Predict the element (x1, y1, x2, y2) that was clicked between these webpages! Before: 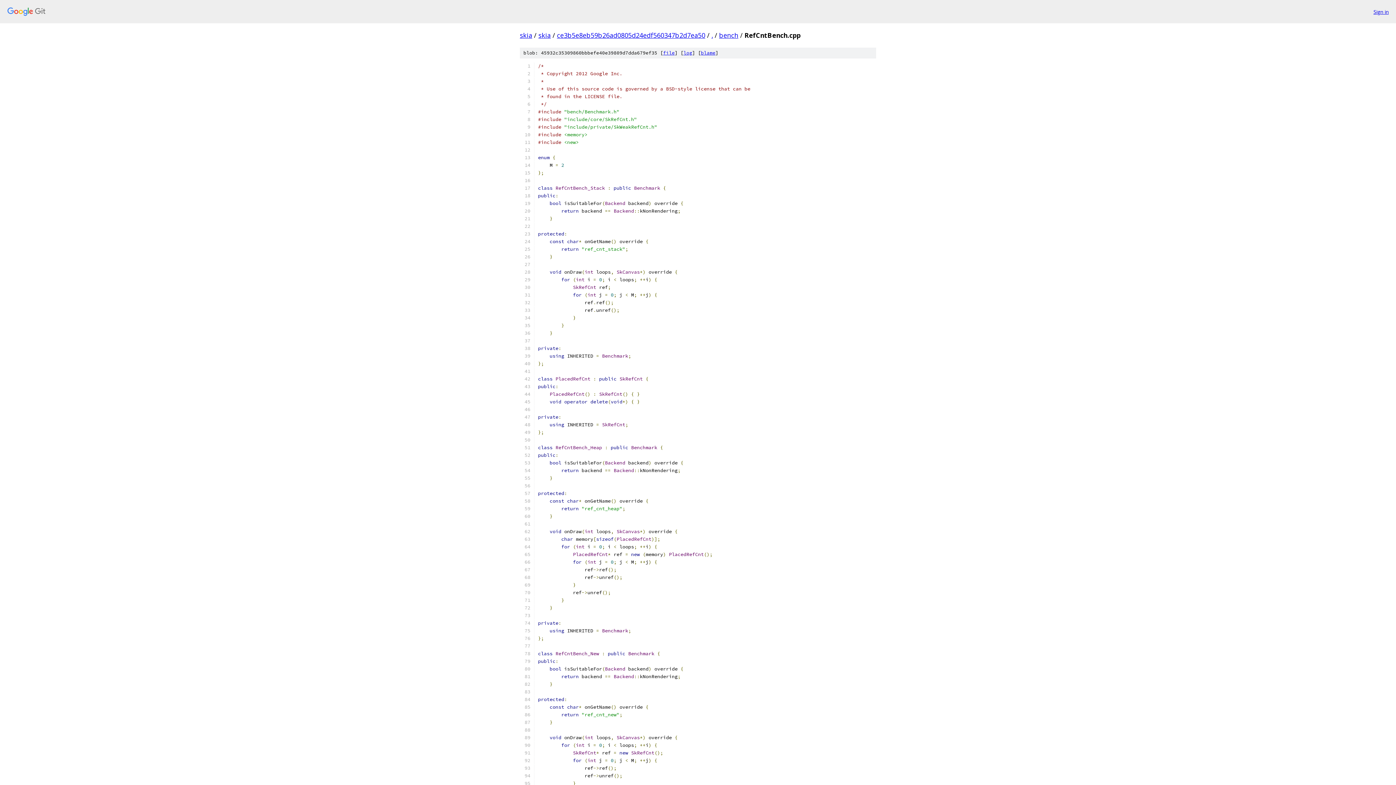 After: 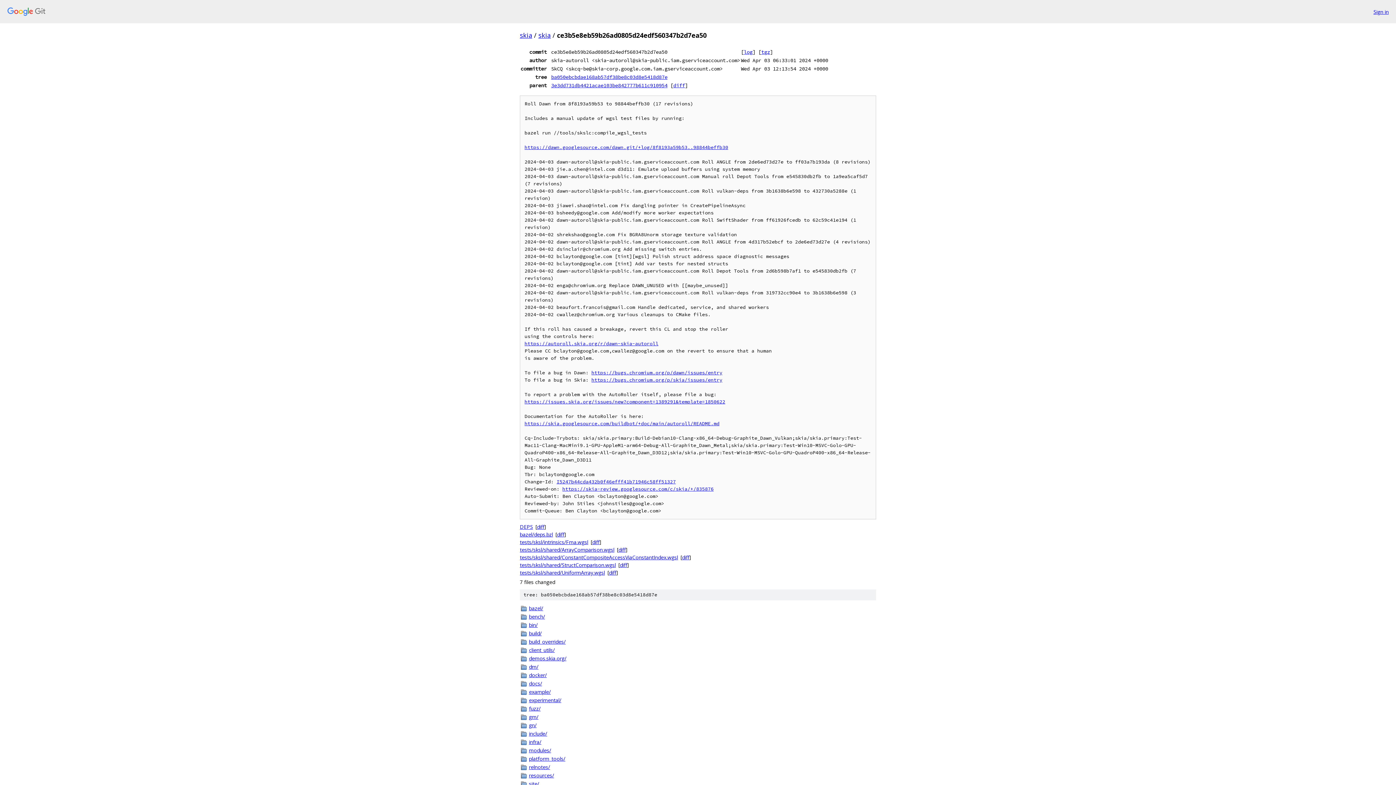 Action: bbox: (557, 30, 705, 39) label: ce3b5e8eb59b26ad0805d24edf560347b2d7ea50